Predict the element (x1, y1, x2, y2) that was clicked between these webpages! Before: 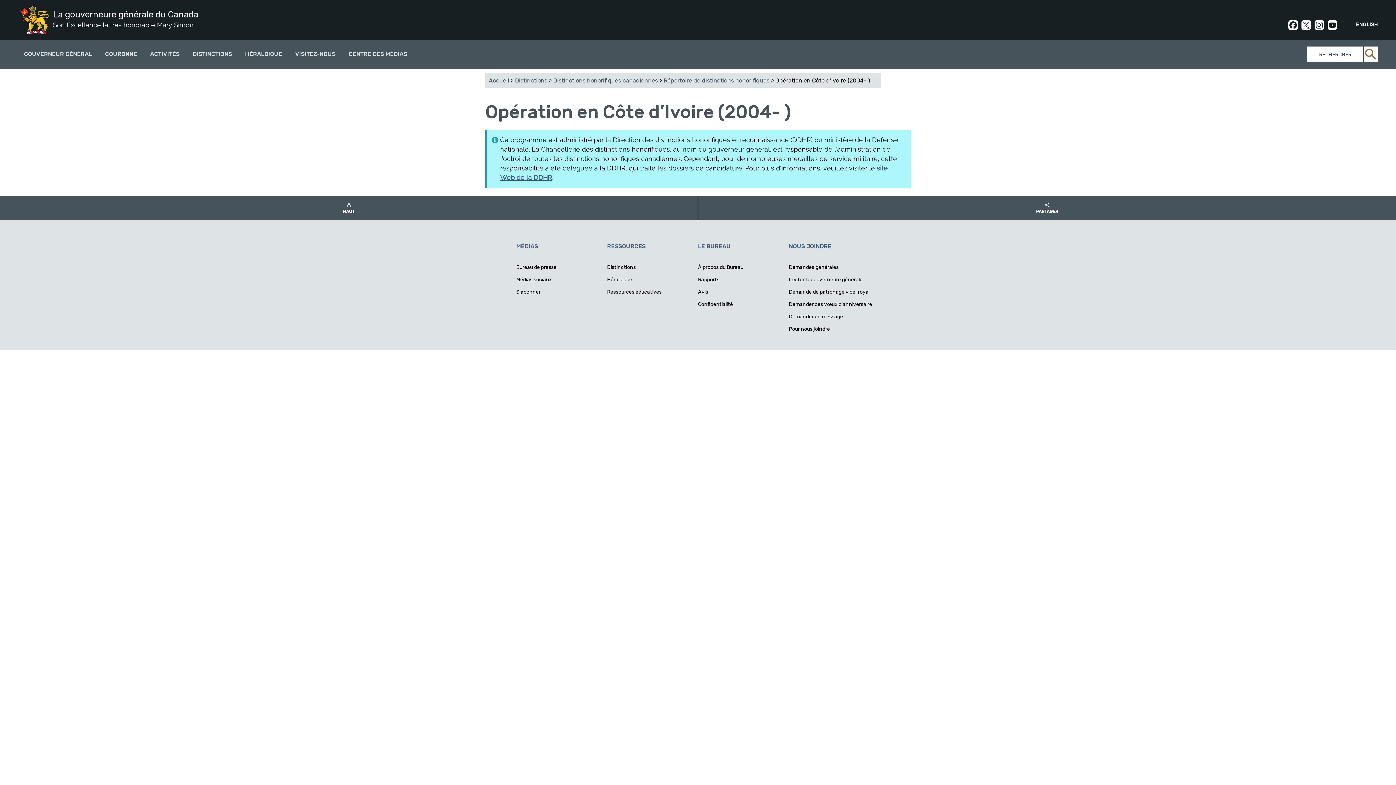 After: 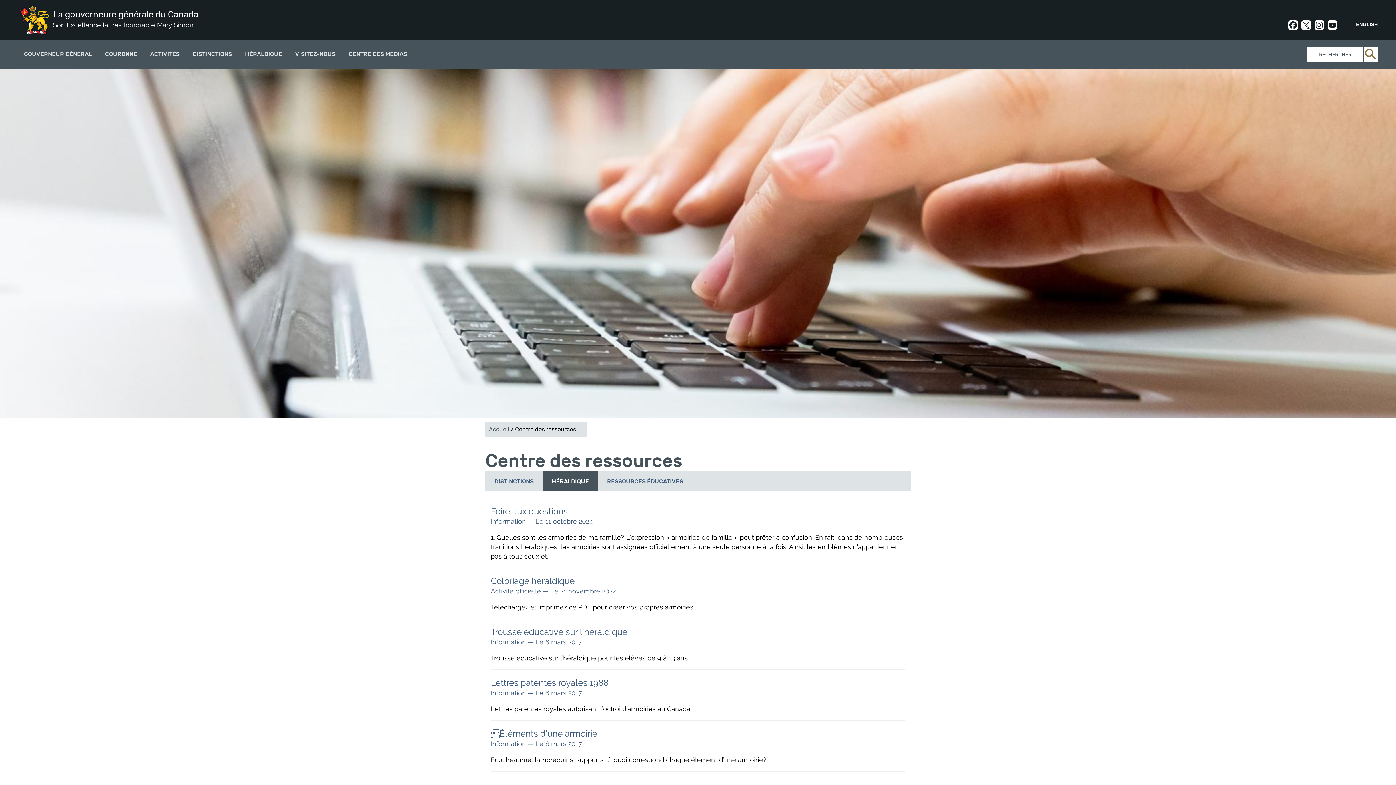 Action: bbox: (607, 276, 632, 282) label: Héraldique